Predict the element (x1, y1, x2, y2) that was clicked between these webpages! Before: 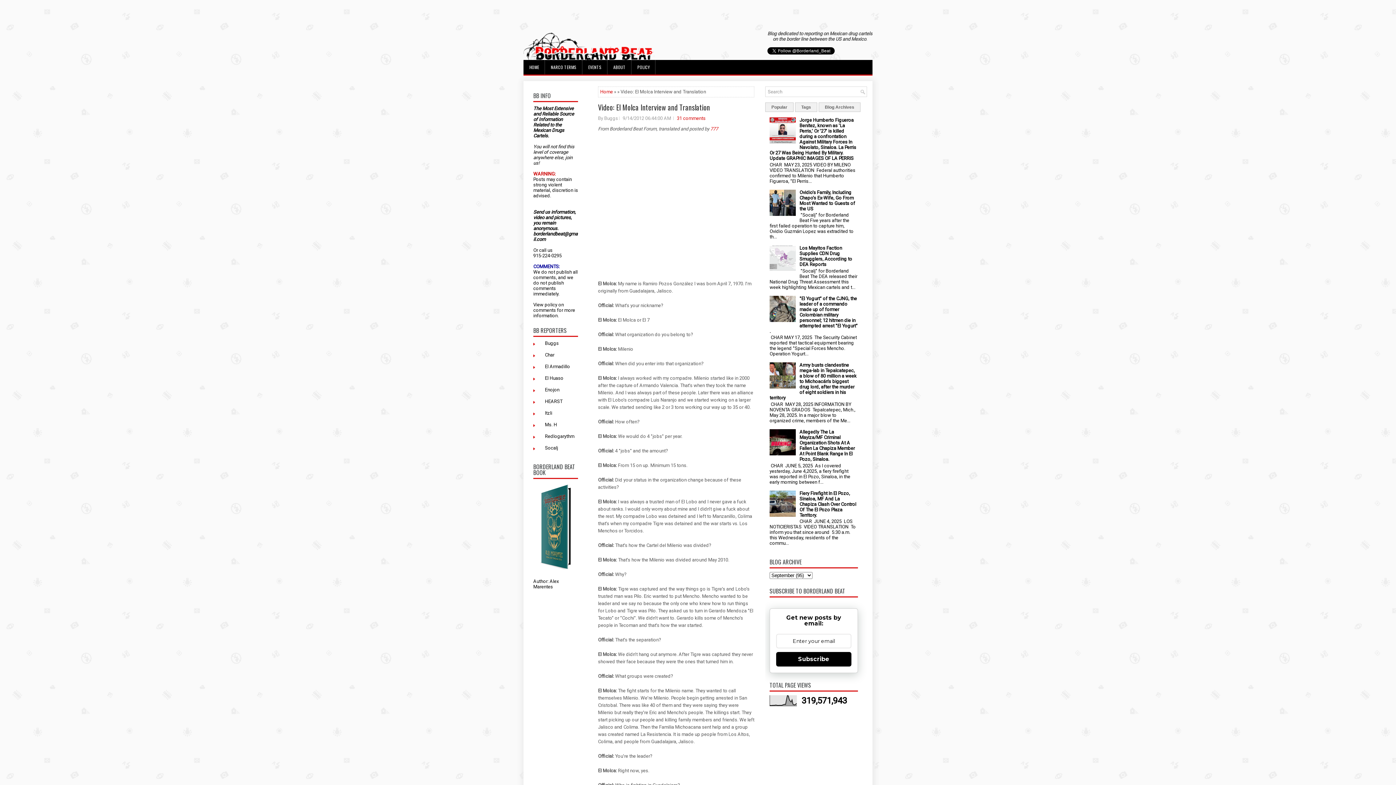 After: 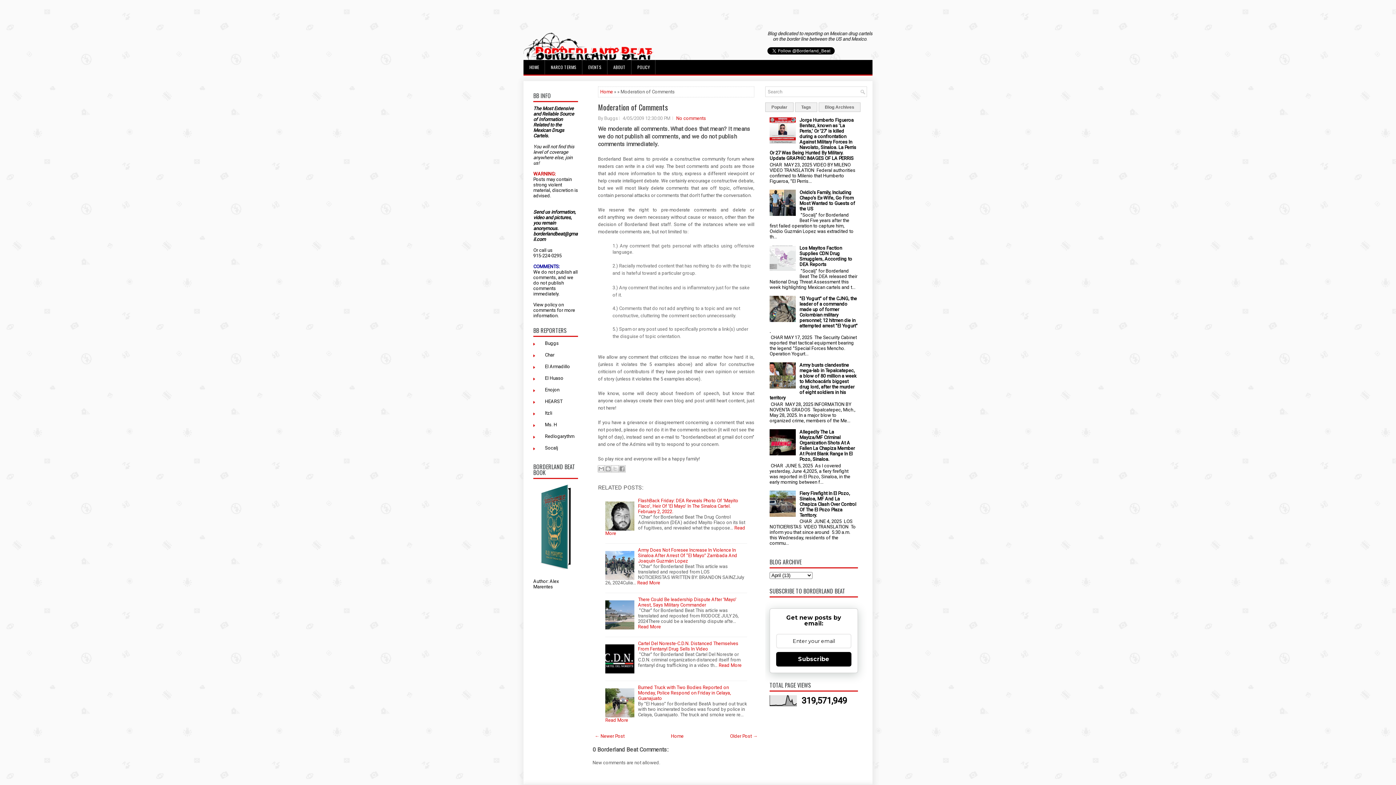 Action: bbox: (632, 60, 655, 74) label: POLICY